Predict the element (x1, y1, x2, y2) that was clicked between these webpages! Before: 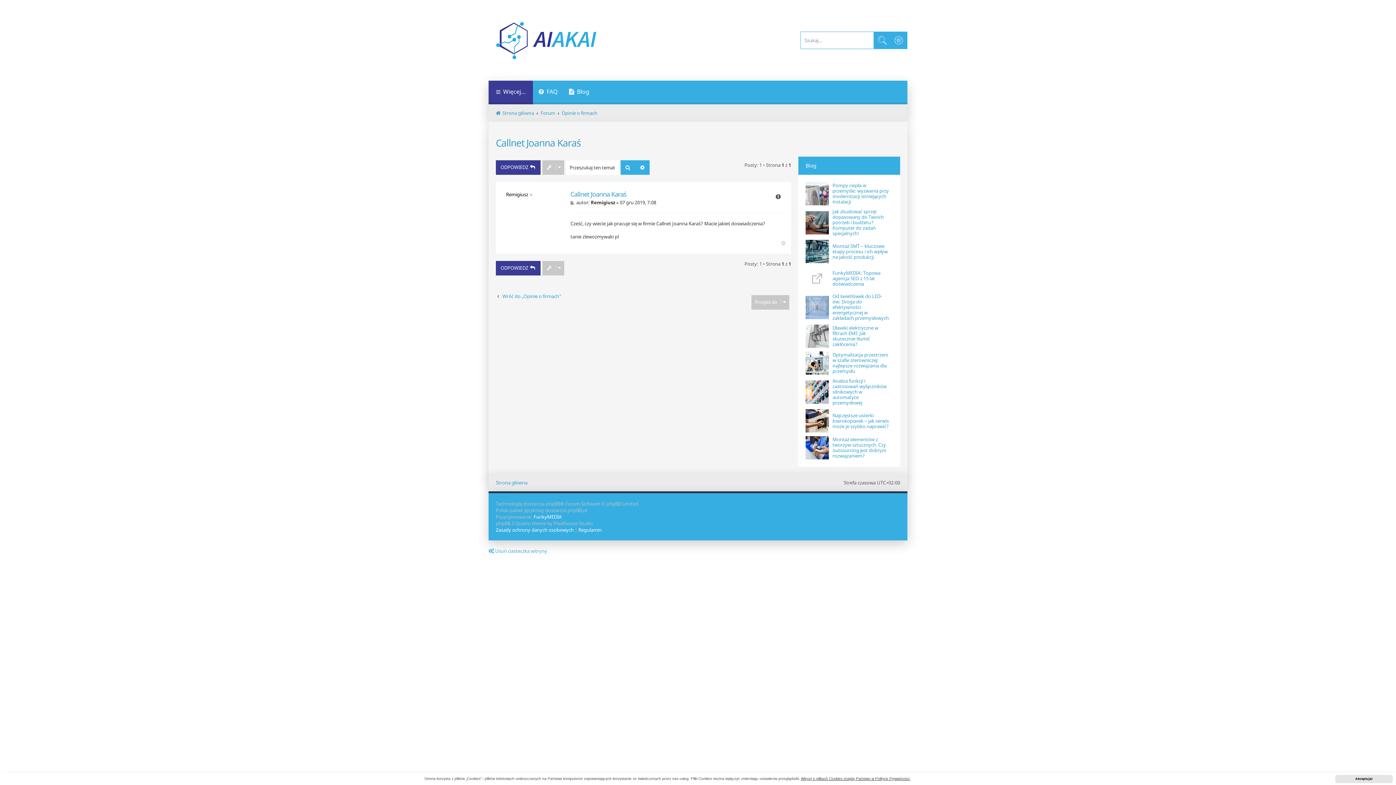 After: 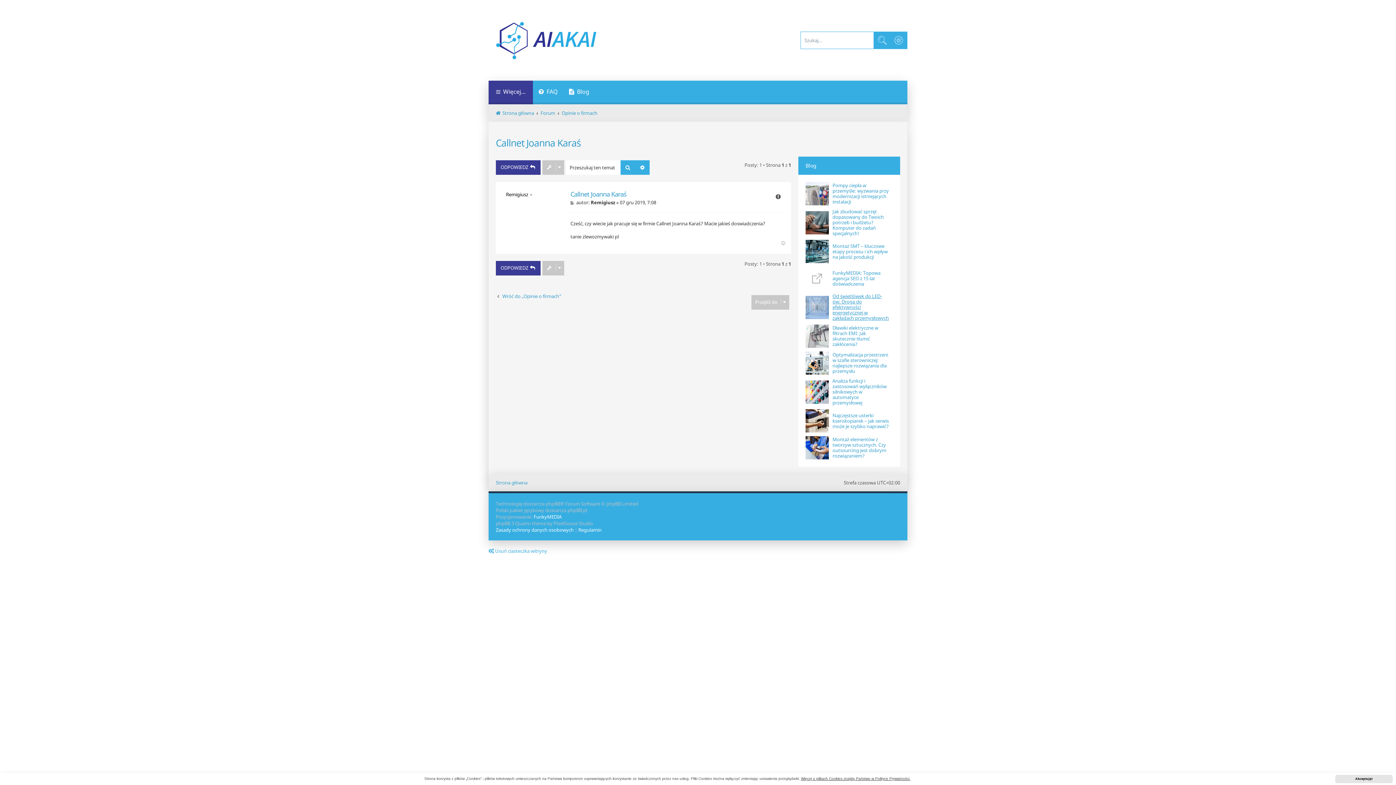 Action: bbox: (832, 293, 889, 321) label: Od świetlówek do LED-ów: Droga do efektywności energetycznej w zakładach przemysłowych